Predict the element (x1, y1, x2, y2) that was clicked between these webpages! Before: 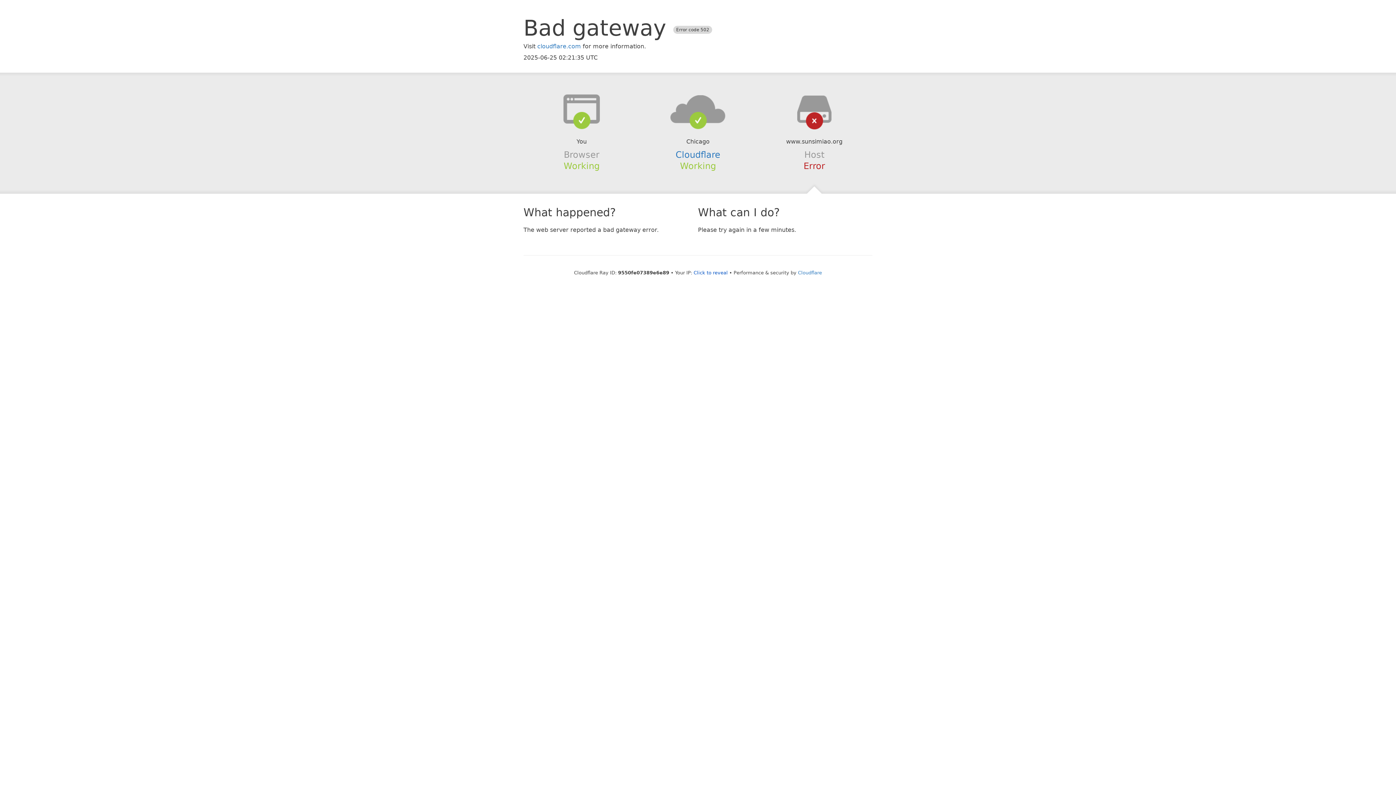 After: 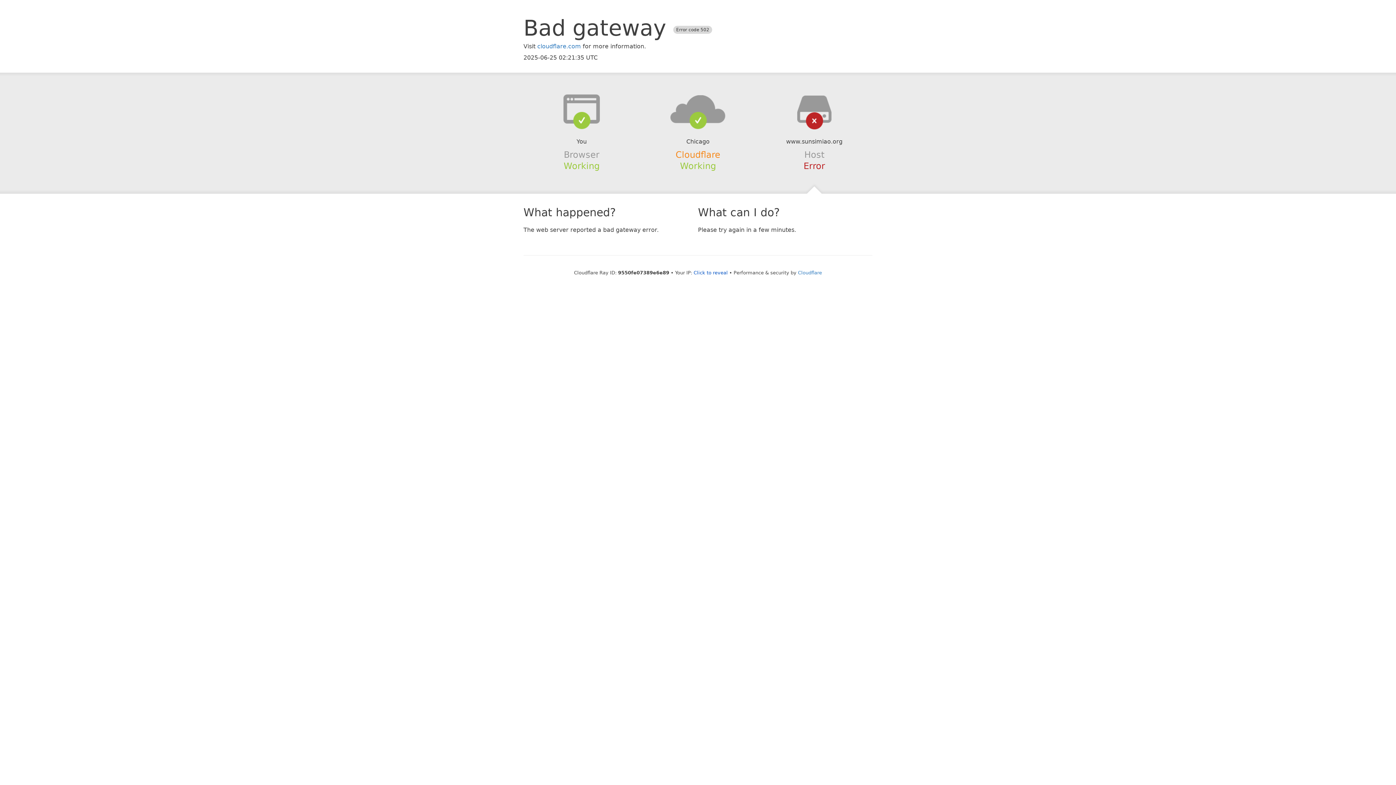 Action: bbox: (675, 149, 720, 159) label: Cloudflare